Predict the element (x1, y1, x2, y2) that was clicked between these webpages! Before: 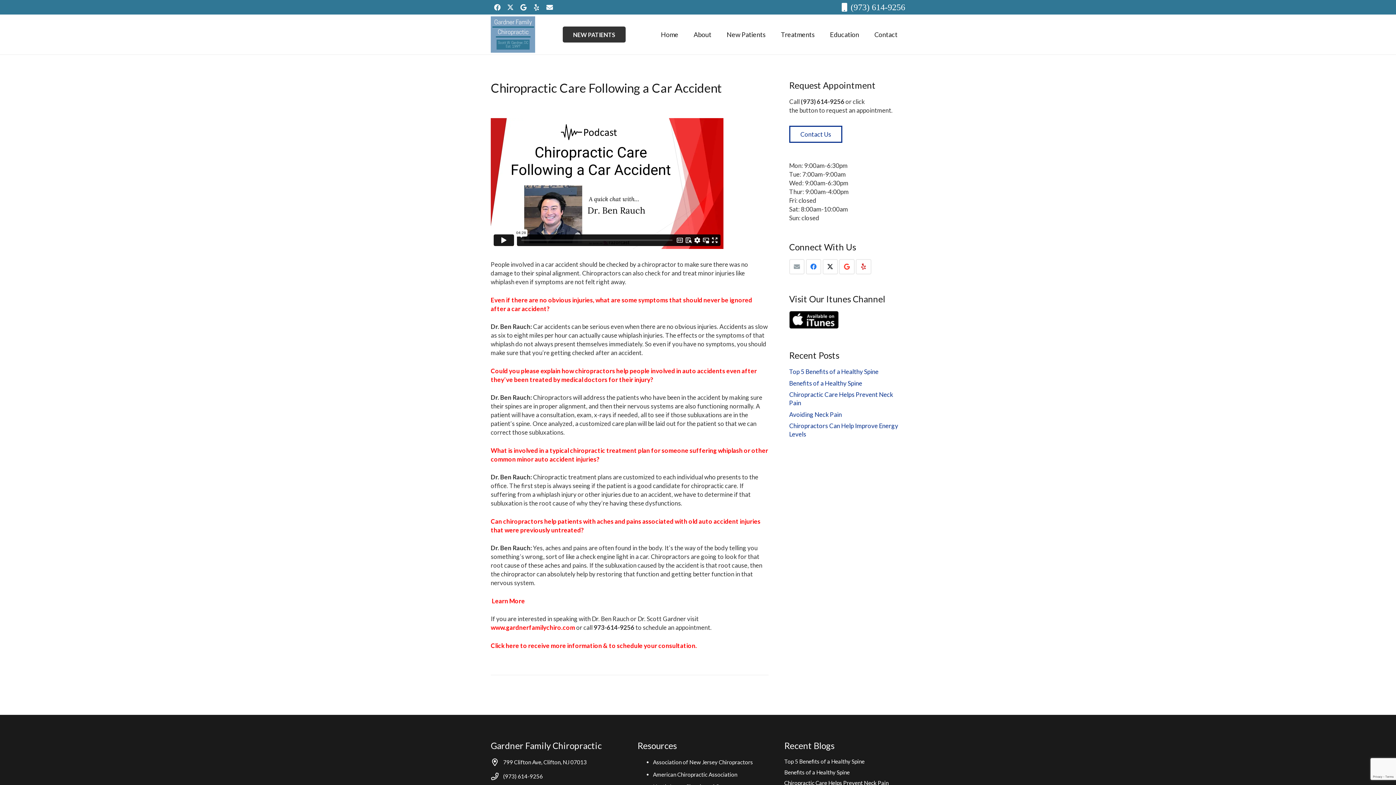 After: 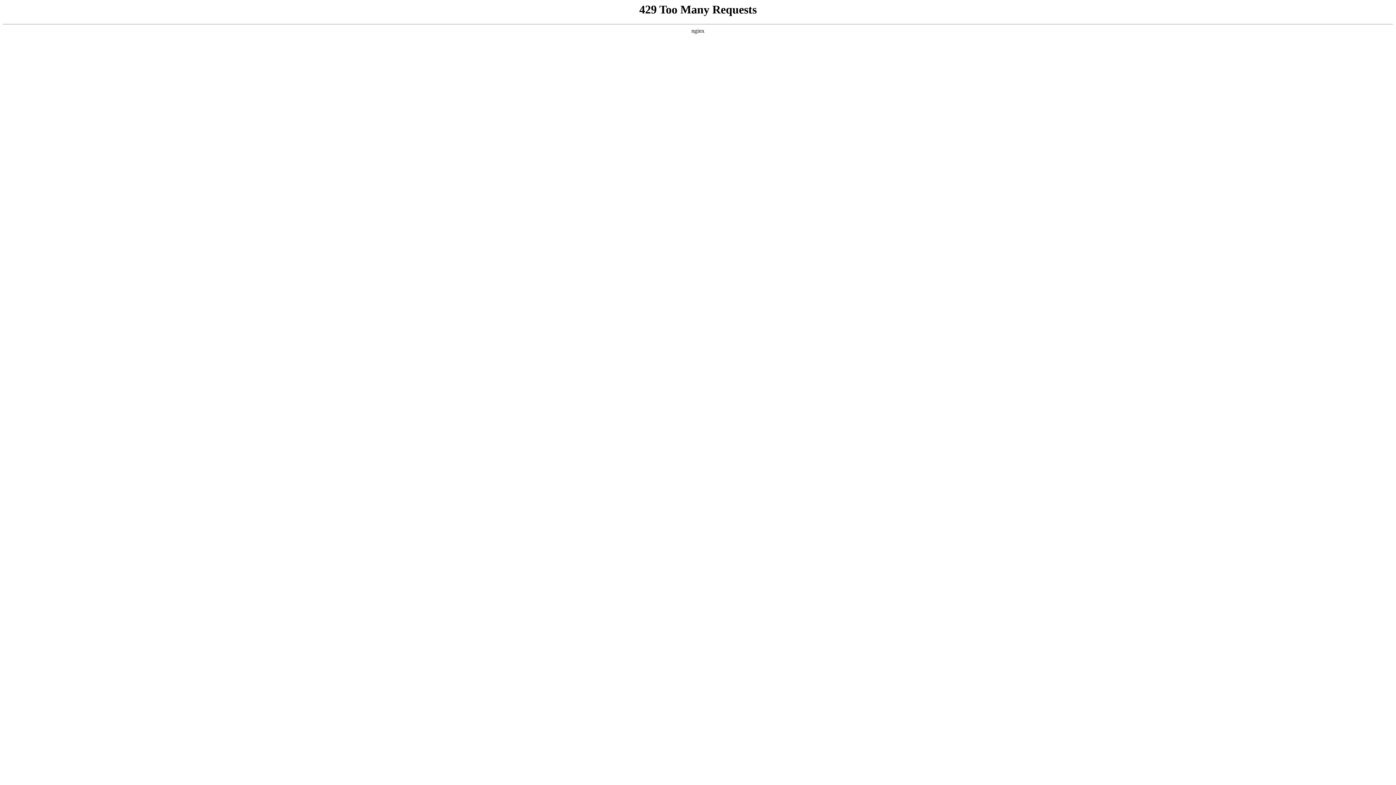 Action: bbox: (822, 14, 866, 54) label: Education